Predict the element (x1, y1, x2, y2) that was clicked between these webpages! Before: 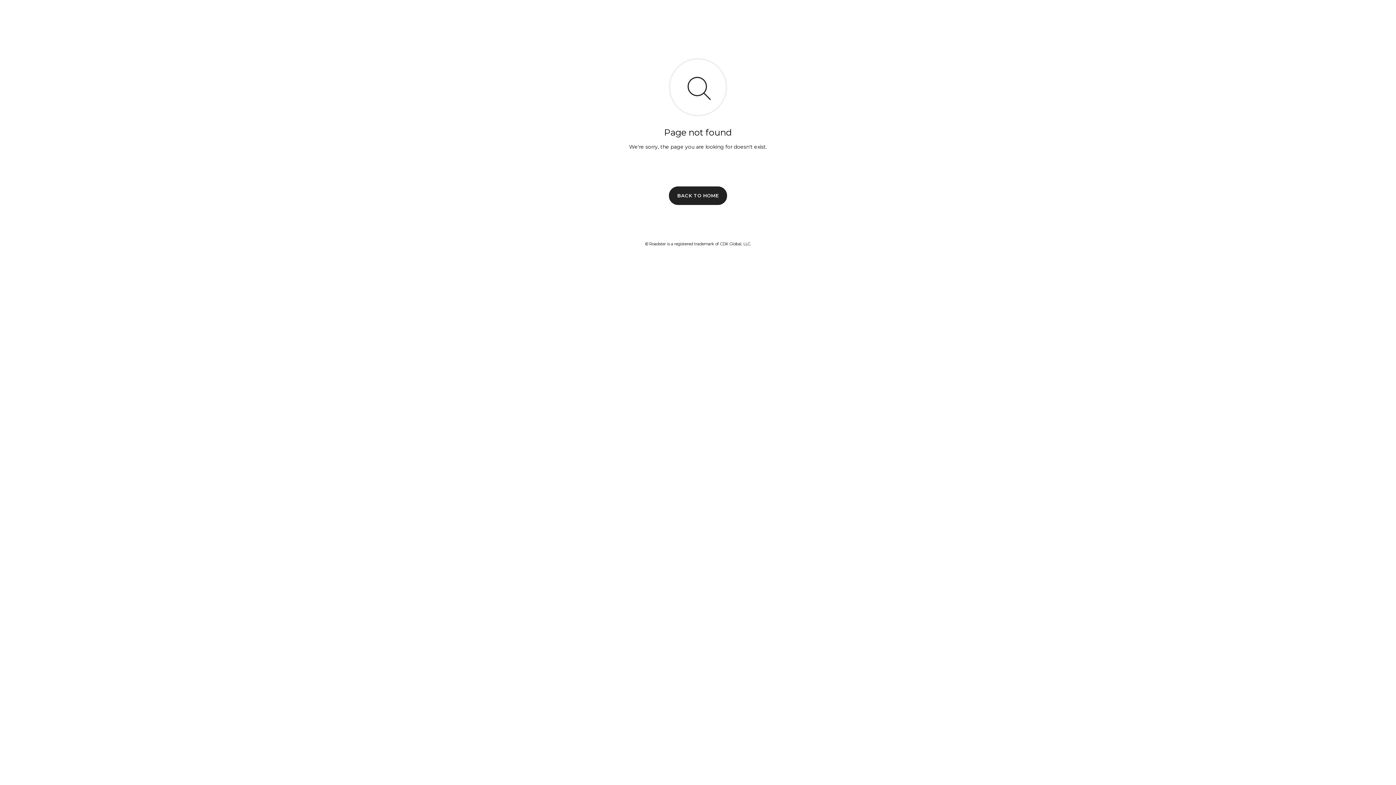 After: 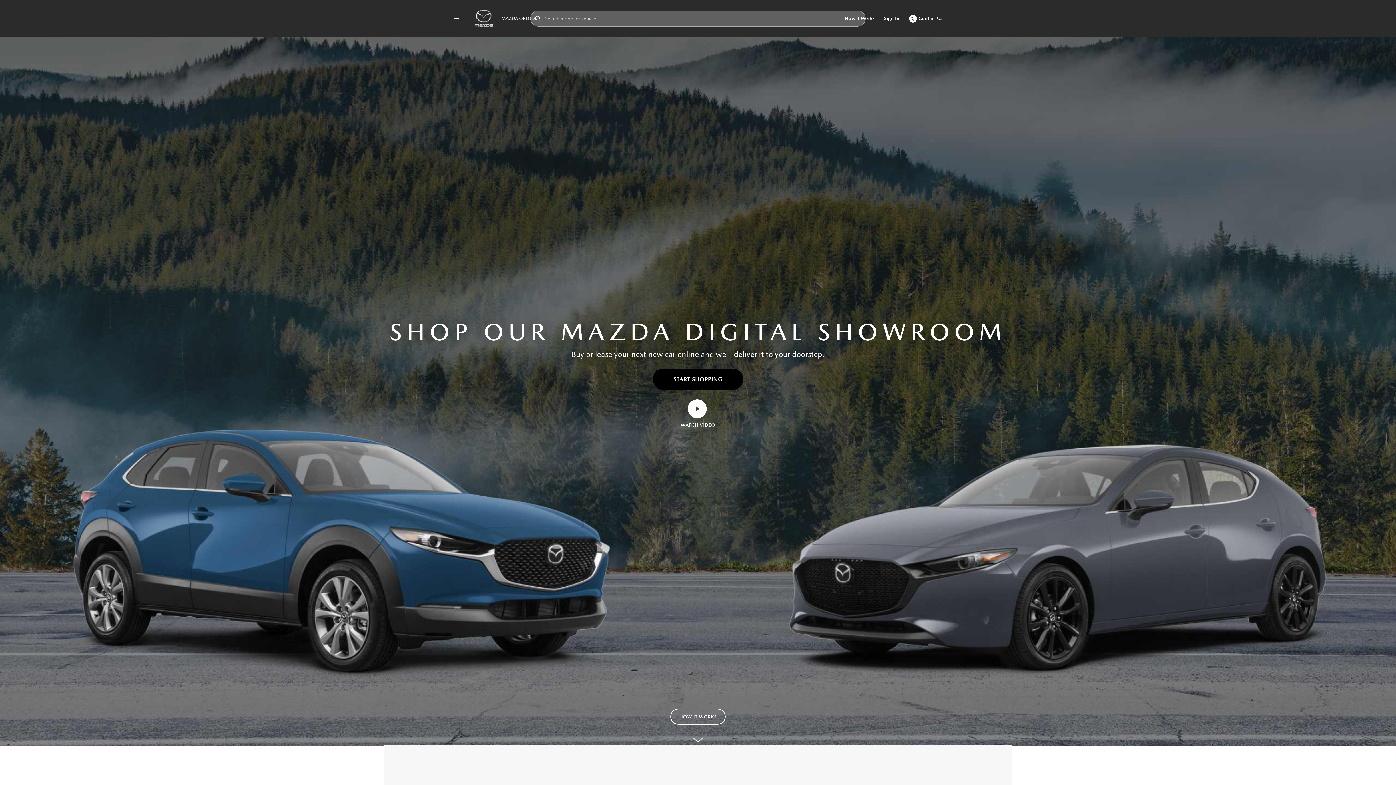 Action: bbox: (669, 186, 727, 204) label: BACK TO HOME